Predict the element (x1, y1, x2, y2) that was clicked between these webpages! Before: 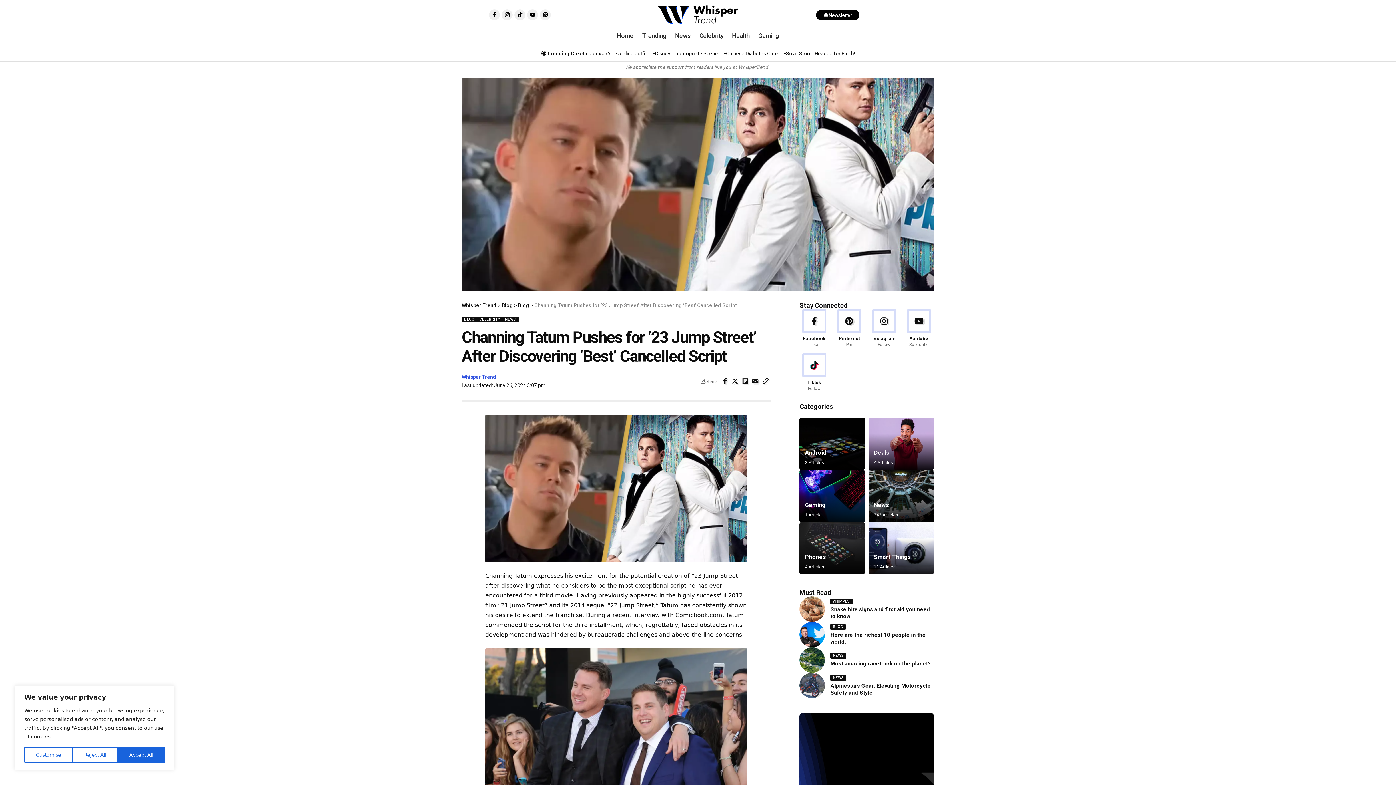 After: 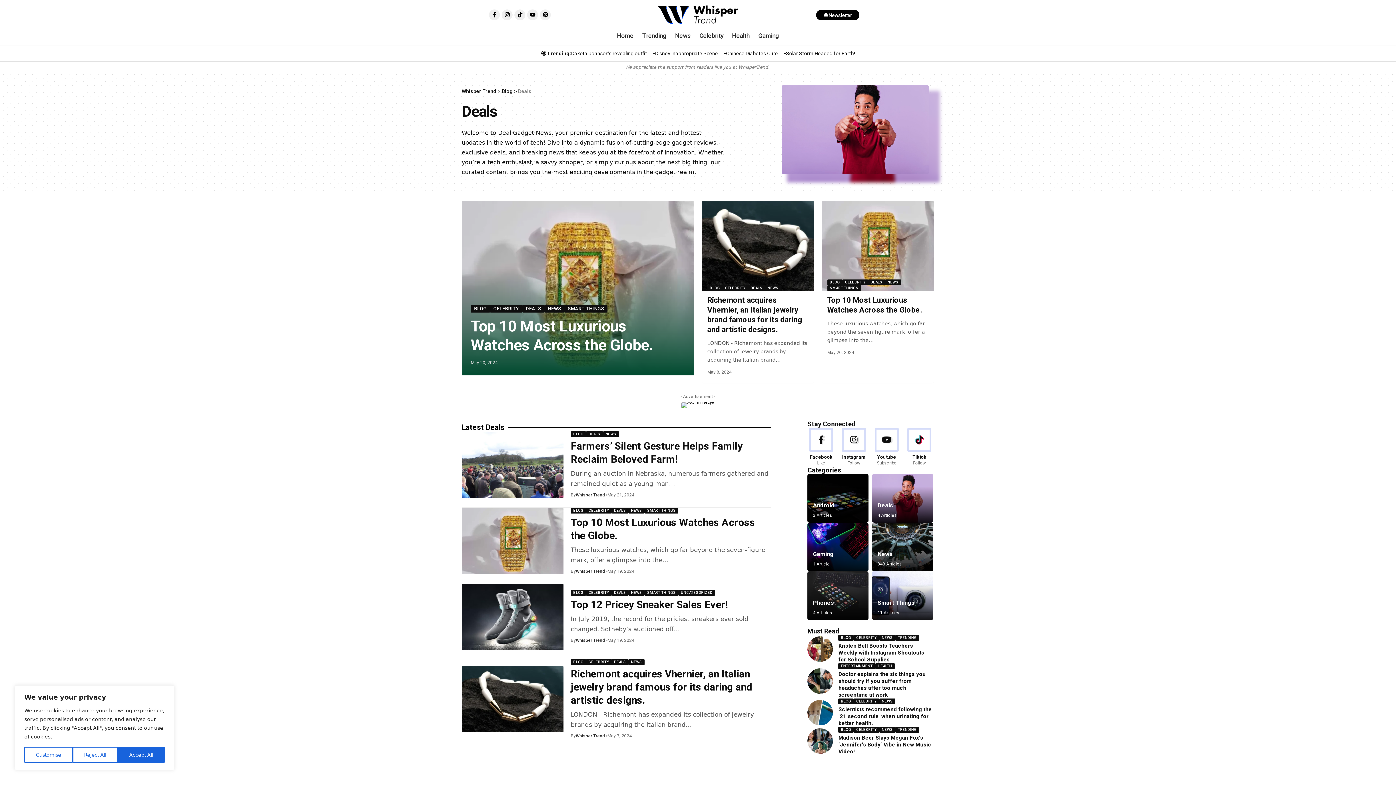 Action: bbox: (868, 417, 934, 470) label: Deals